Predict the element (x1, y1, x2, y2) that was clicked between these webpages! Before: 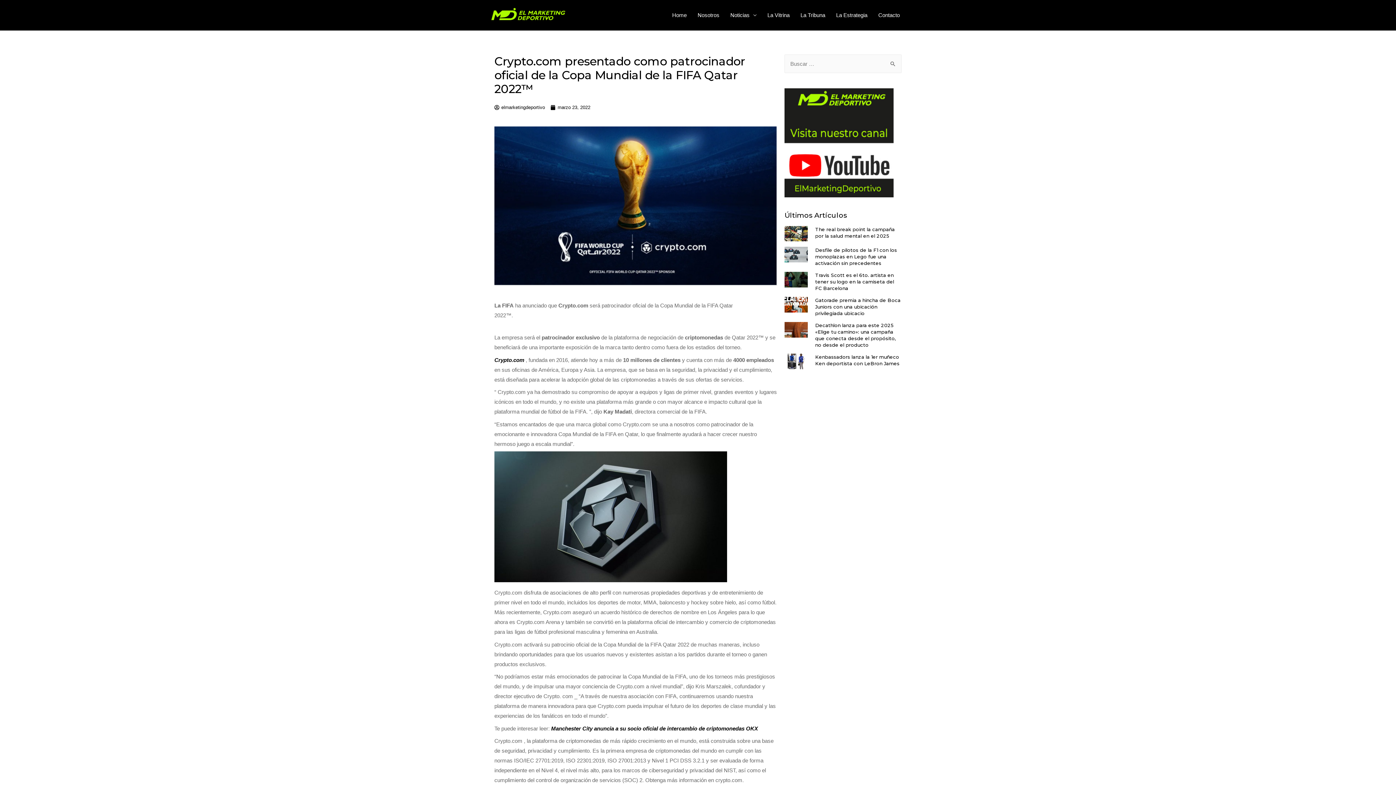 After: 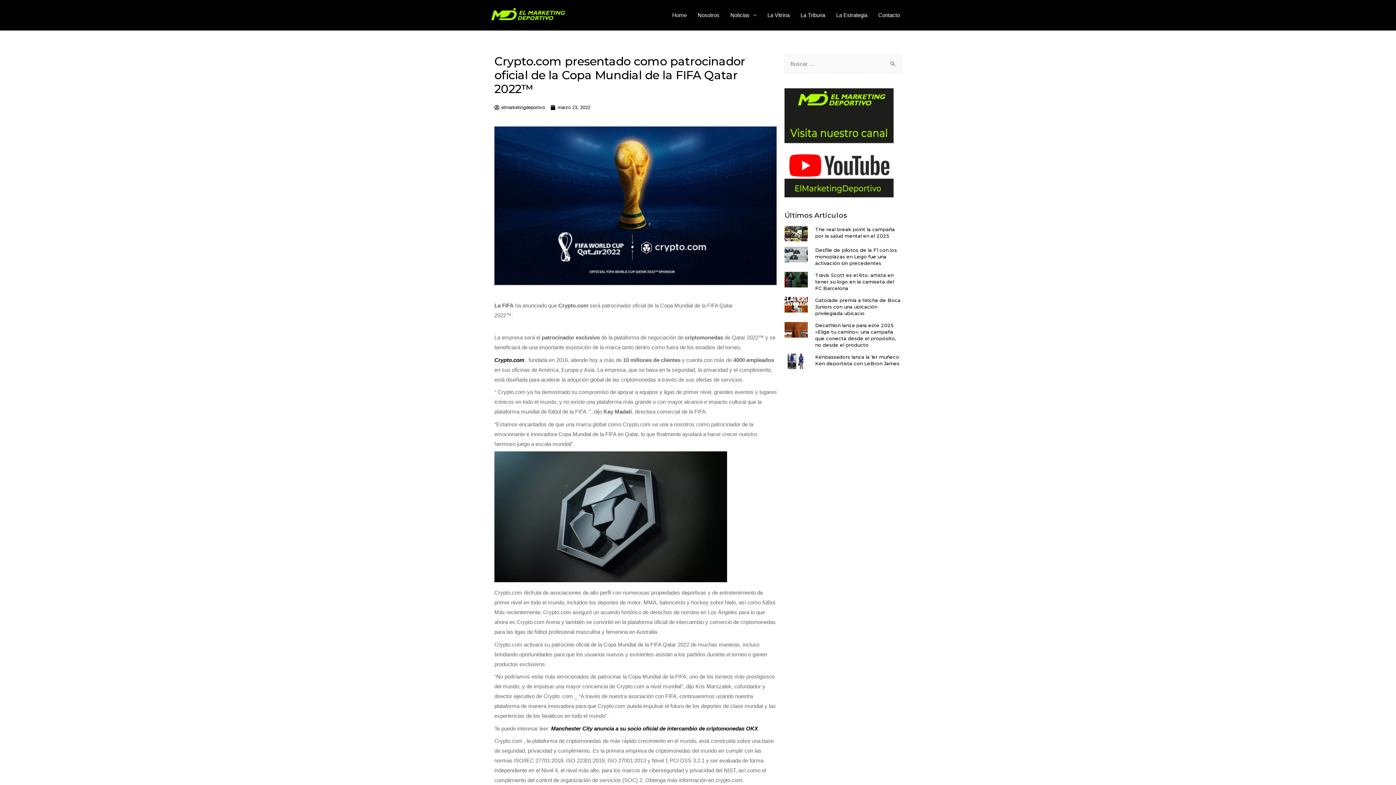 Action: label: Crypto.com bbox: (494, 356, 524, 363)